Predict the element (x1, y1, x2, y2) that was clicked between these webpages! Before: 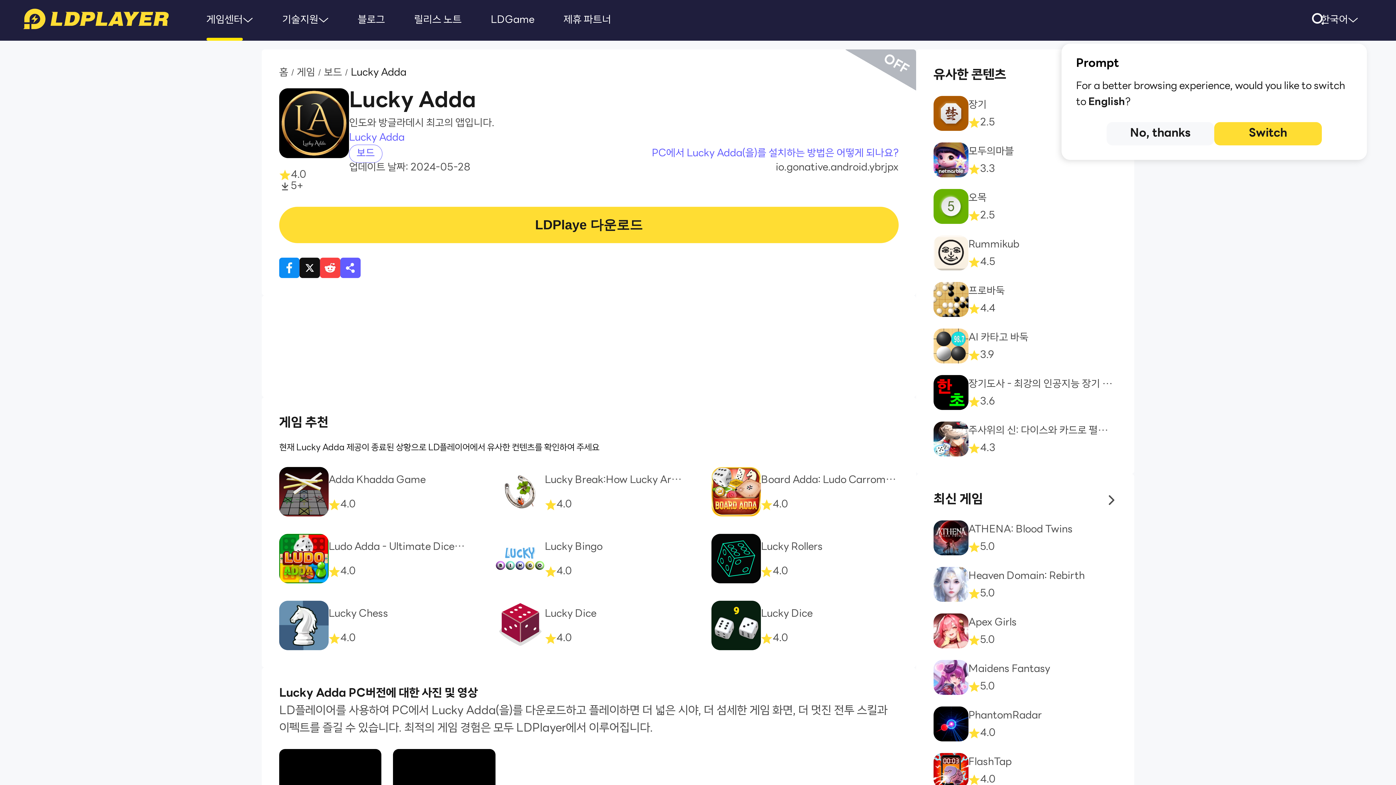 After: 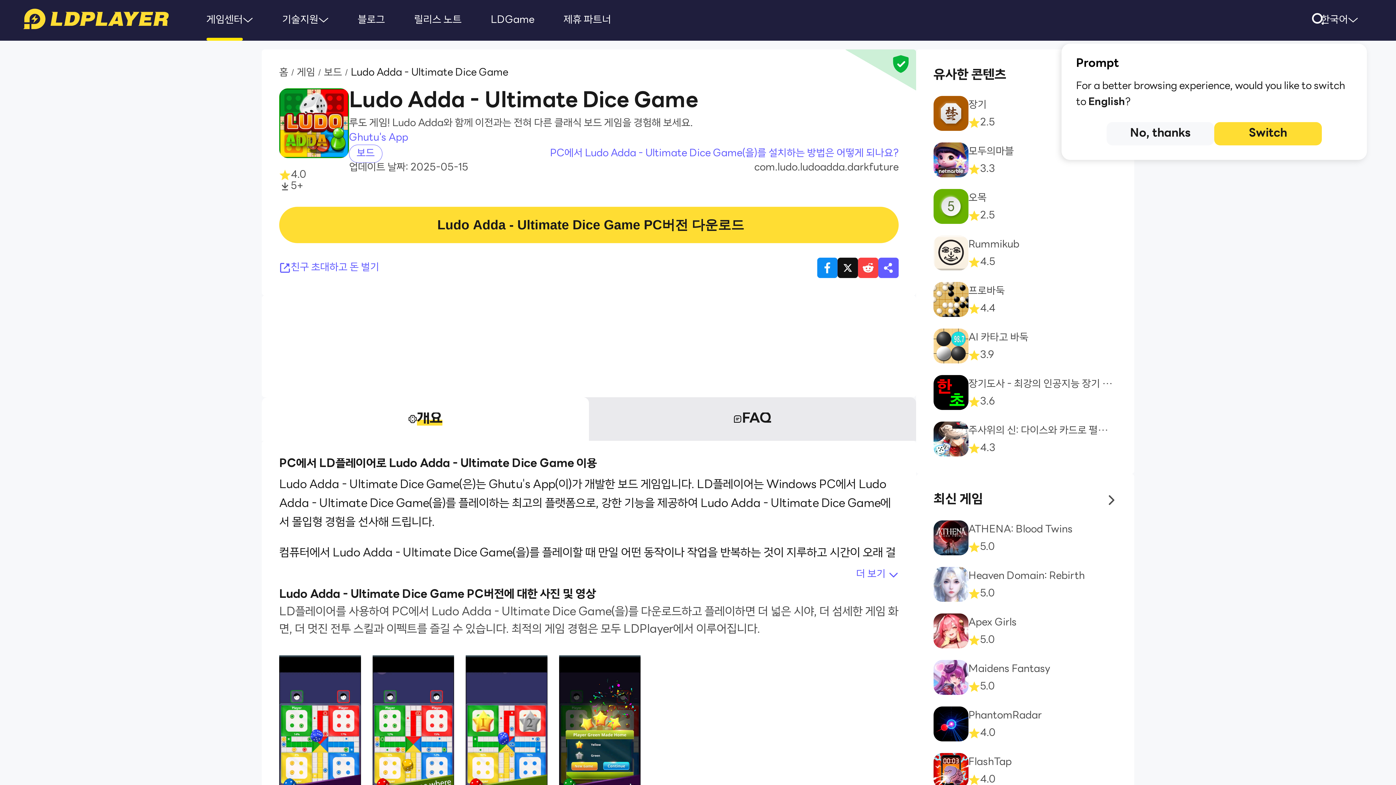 Action: bbox: (279, 534, 466, 583) label: Ludo Adda - Ultimate Dice Game
4.0